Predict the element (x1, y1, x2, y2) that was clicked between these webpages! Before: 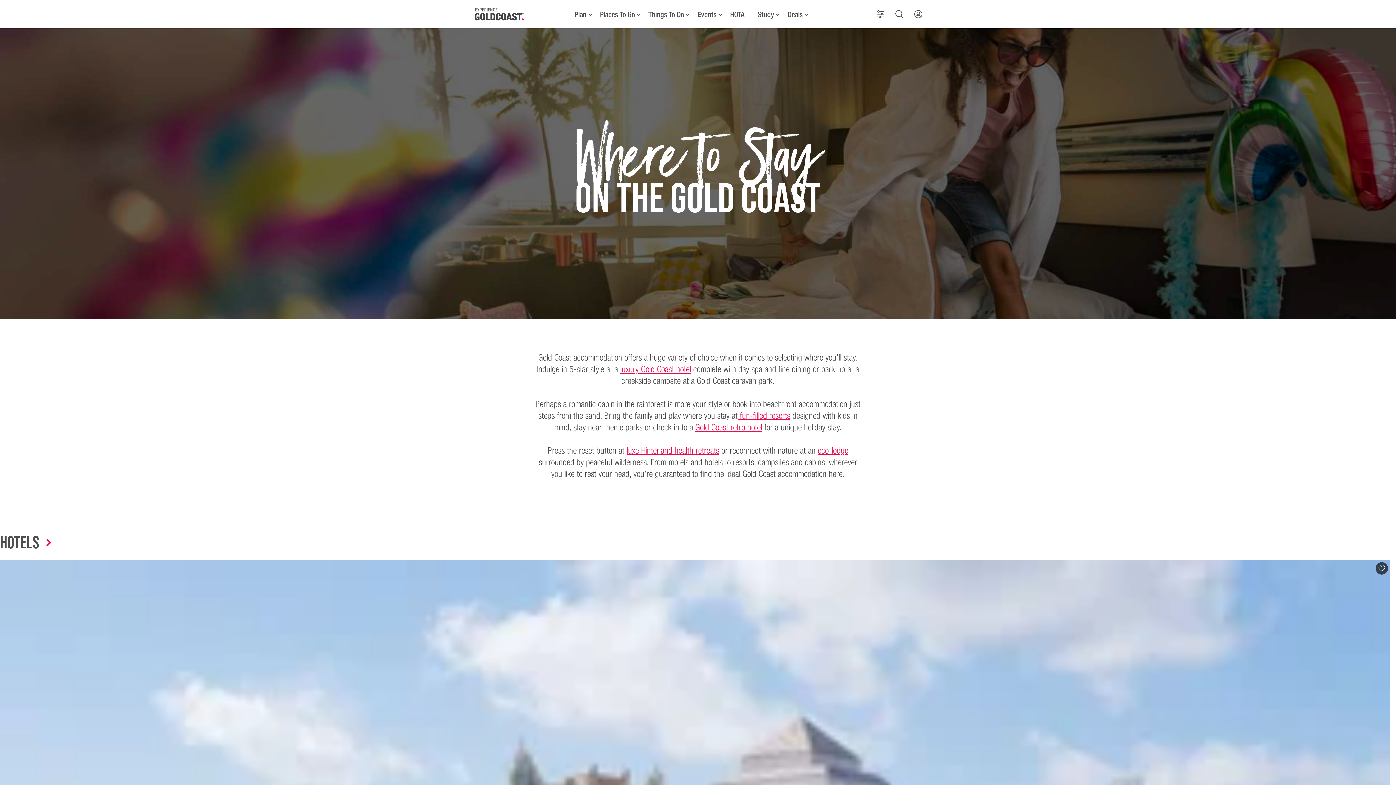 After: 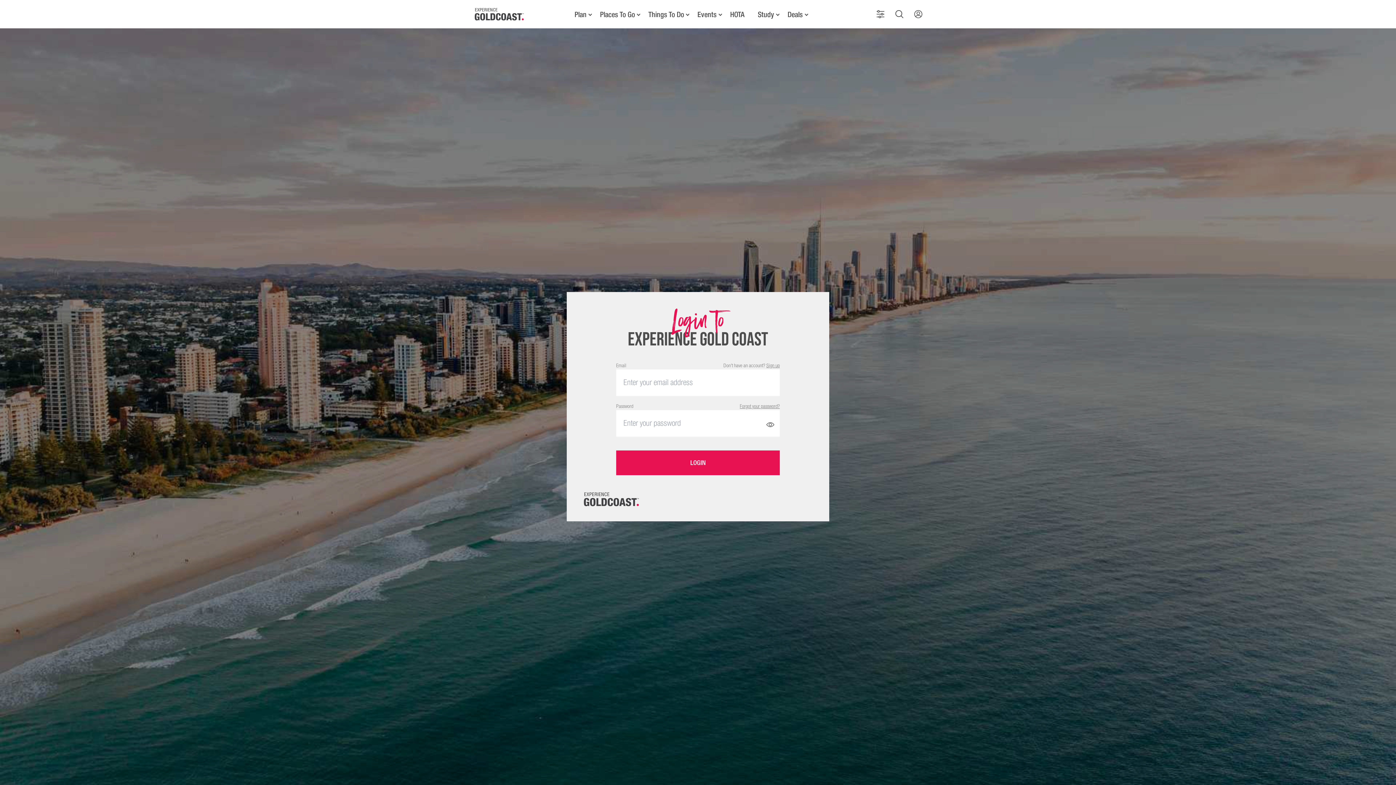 Action: bbox: (914, 1, 922, 26) label: Login